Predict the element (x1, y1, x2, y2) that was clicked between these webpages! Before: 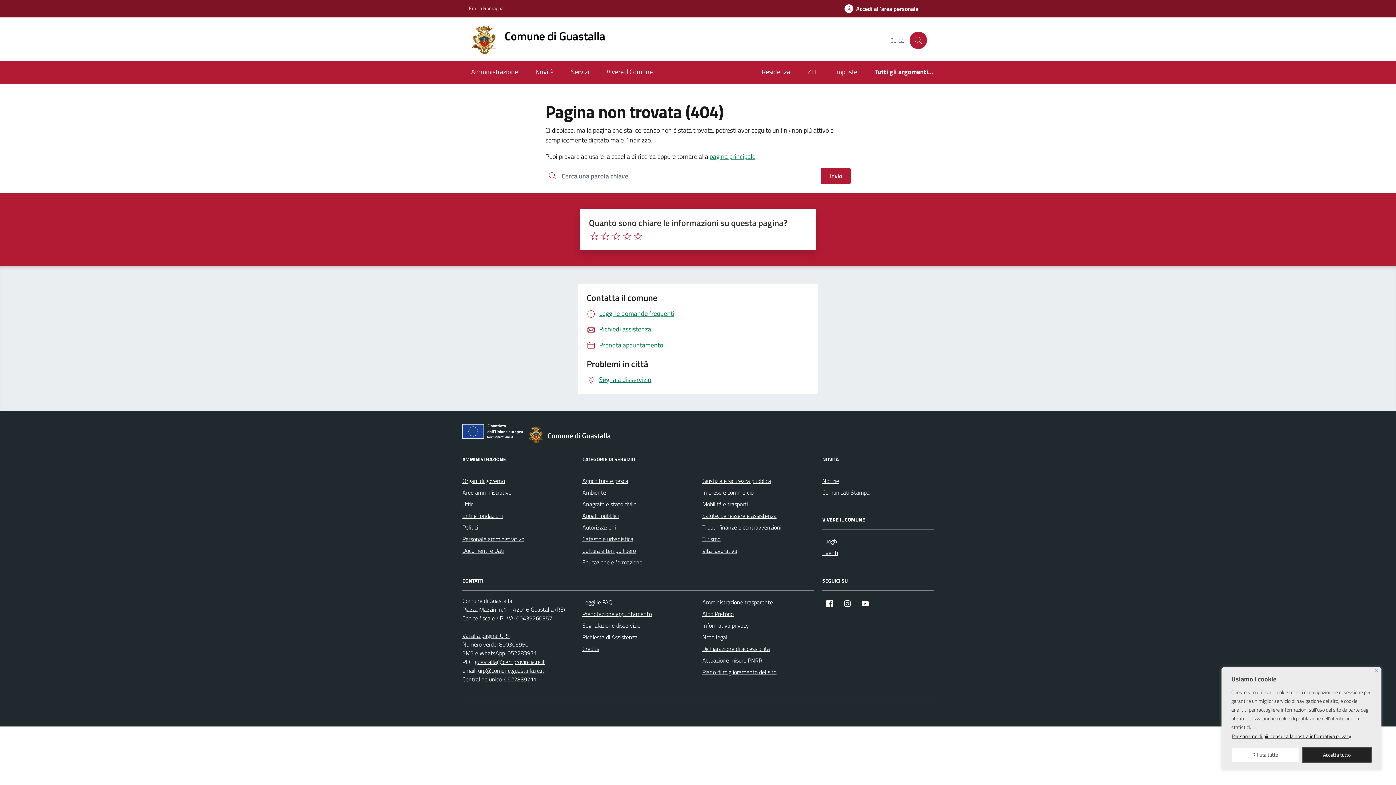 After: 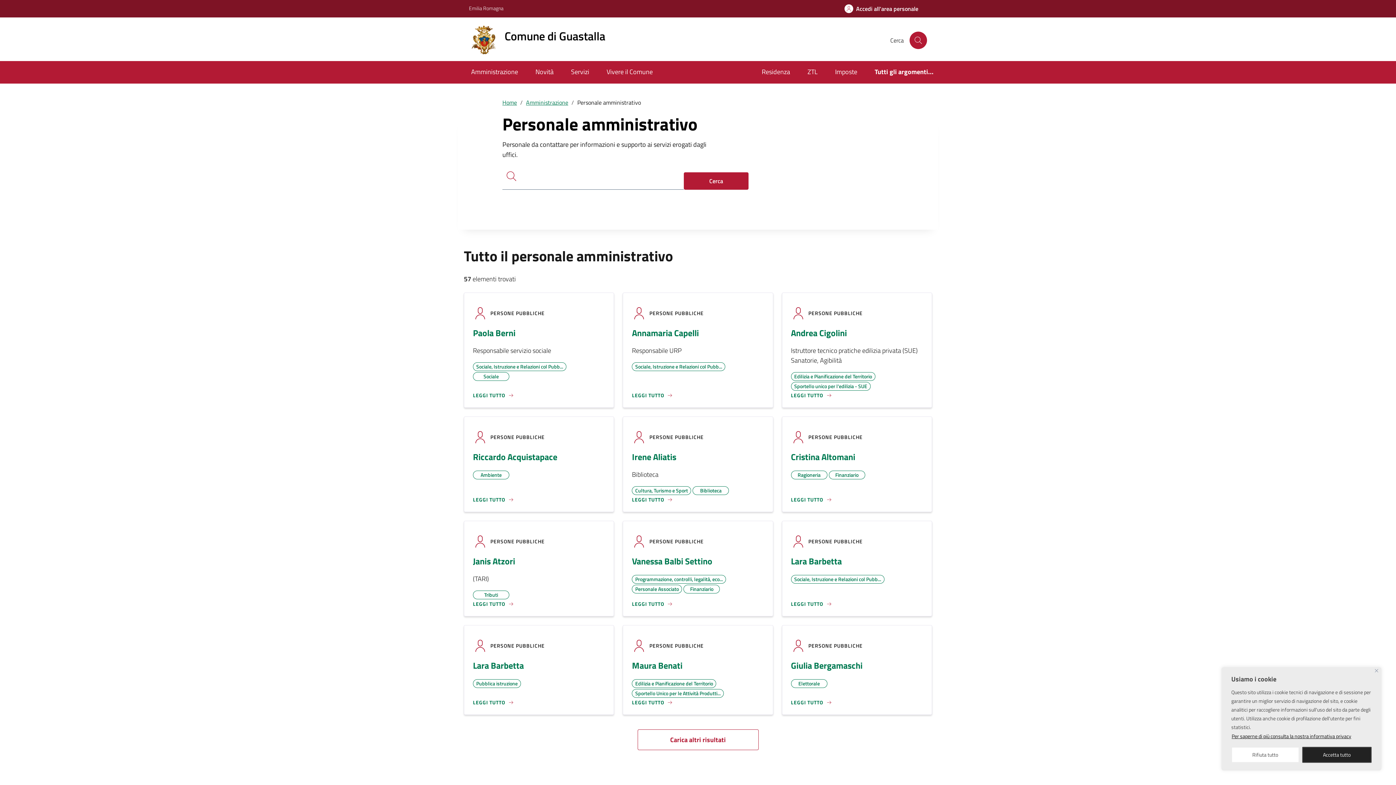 Action: label: Personale amministrativo bbox: (462, 533, 524, 545)